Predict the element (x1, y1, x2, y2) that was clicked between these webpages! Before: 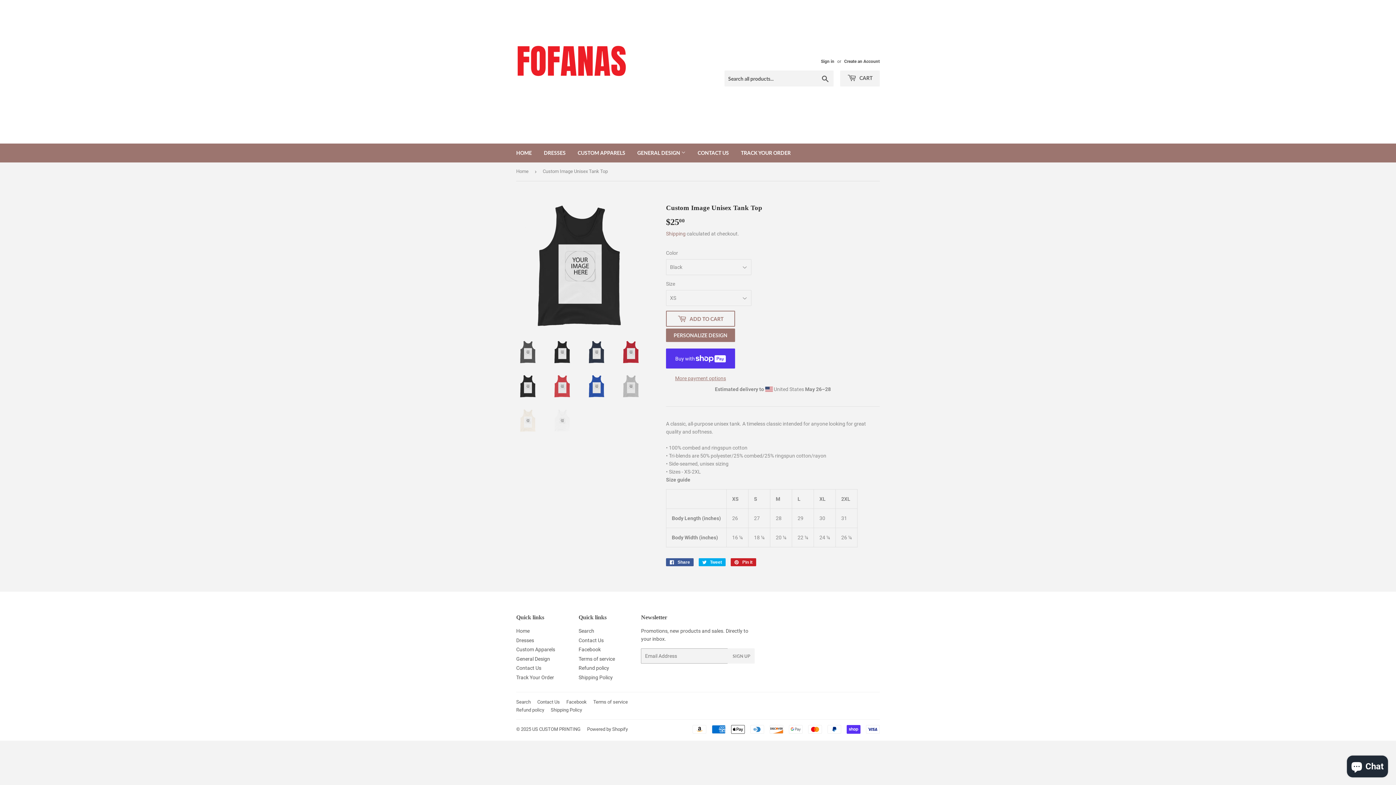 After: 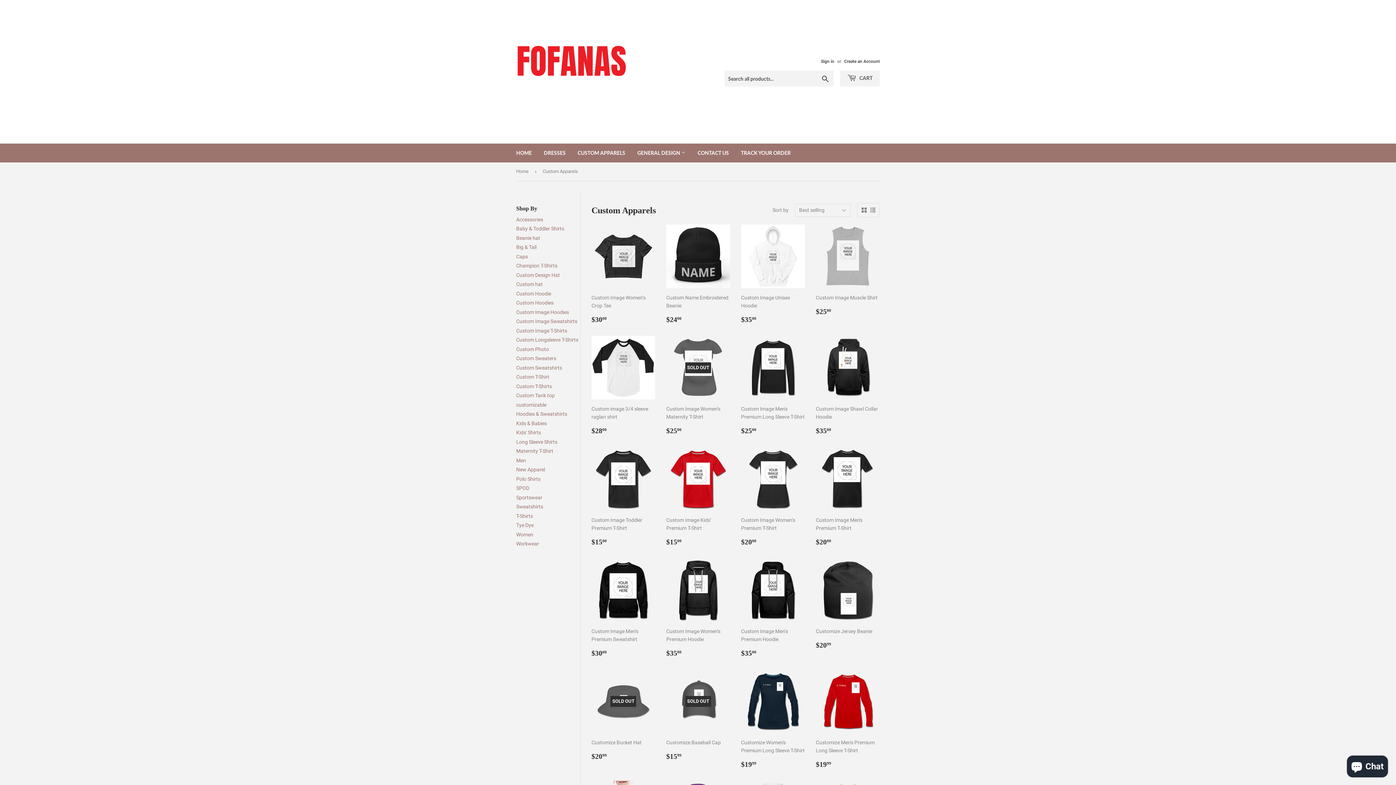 Action: bbox: (572, 143, 630, 162) label: CUSTOM APPARELS